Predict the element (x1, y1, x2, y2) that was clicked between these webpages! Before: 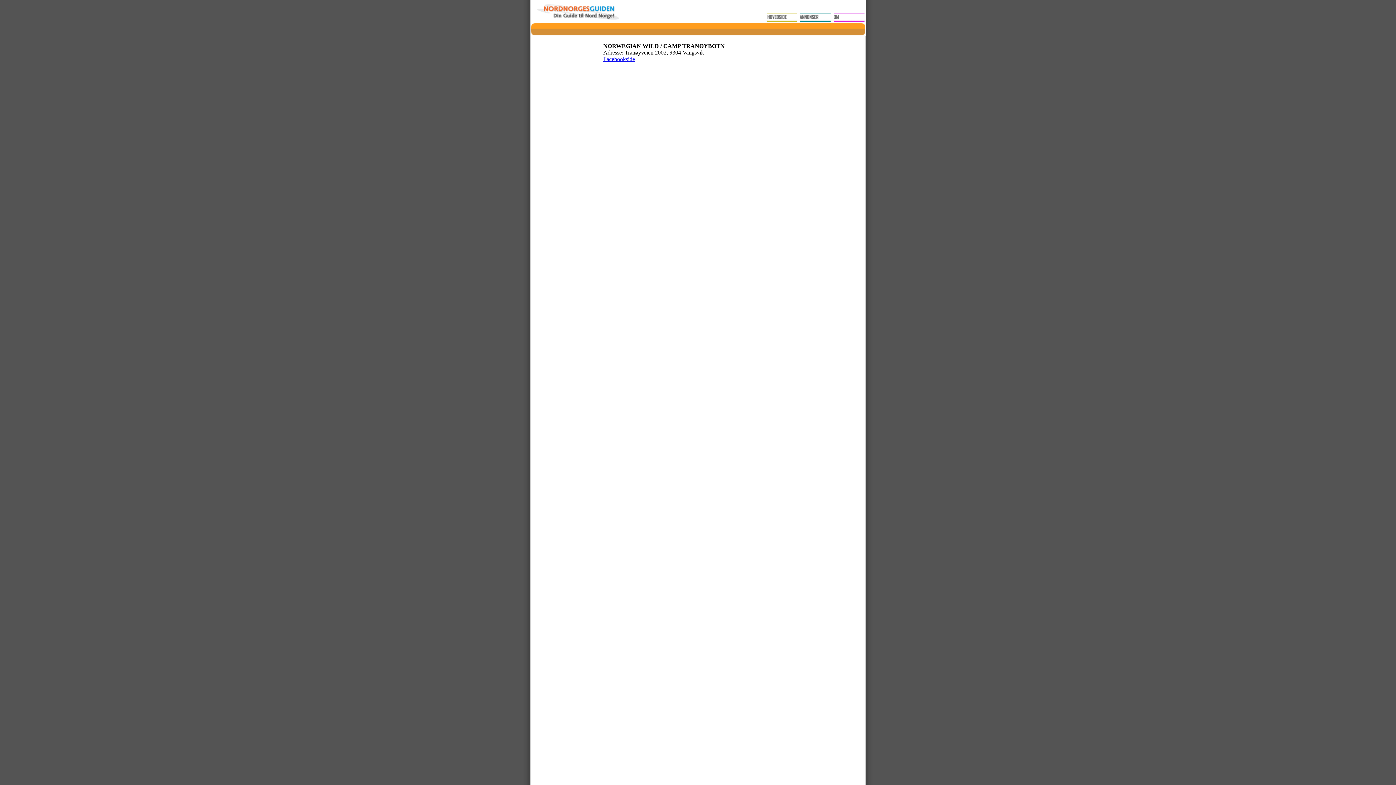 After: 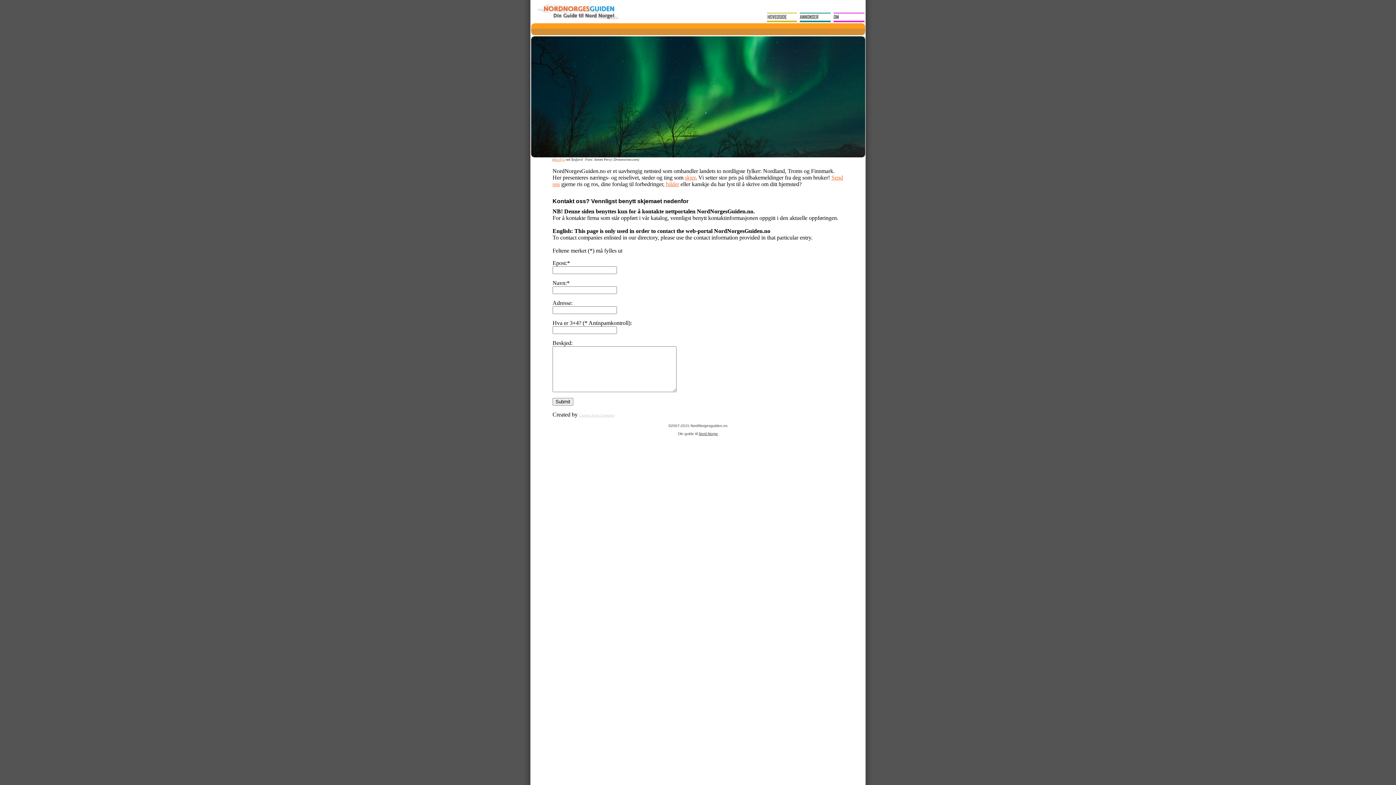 Action: bbox: (833, 18, 865, 24)